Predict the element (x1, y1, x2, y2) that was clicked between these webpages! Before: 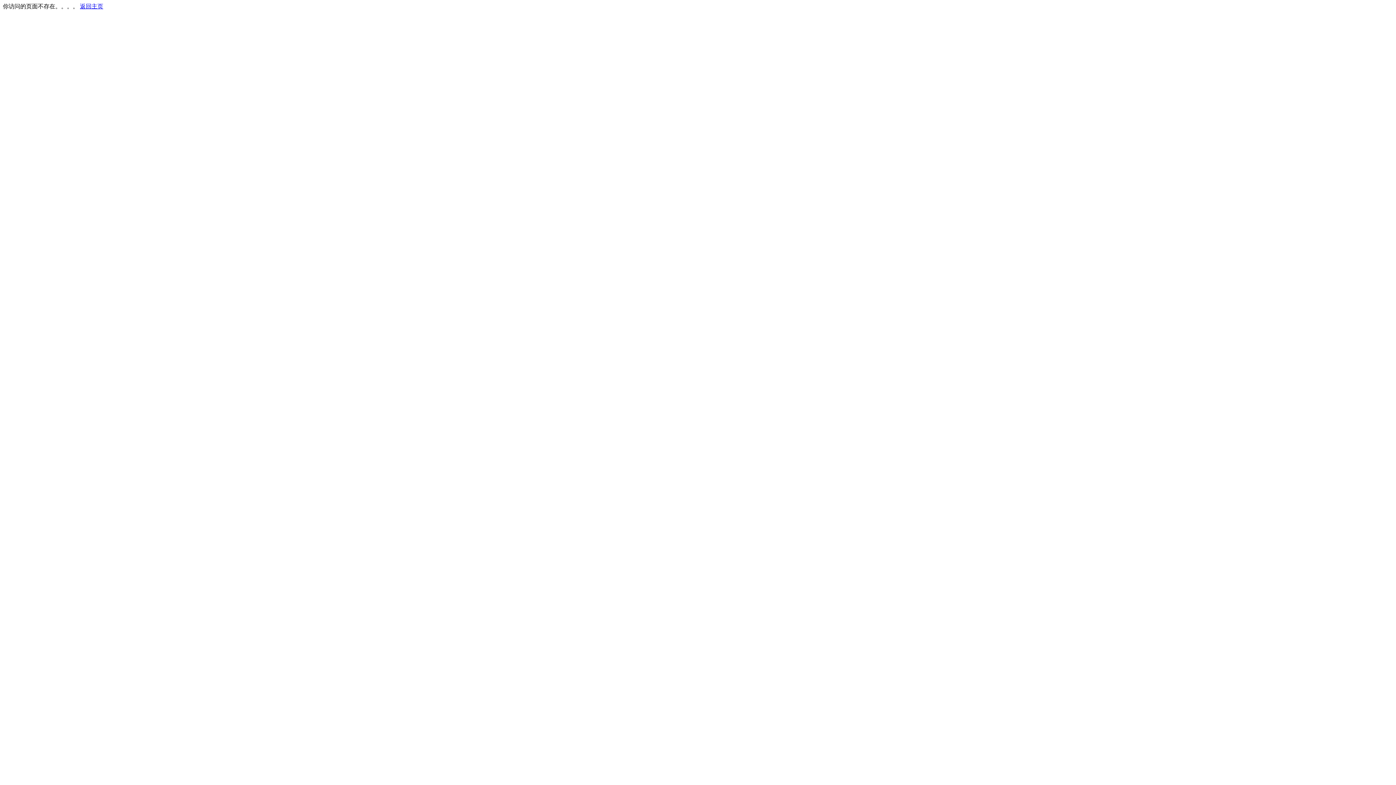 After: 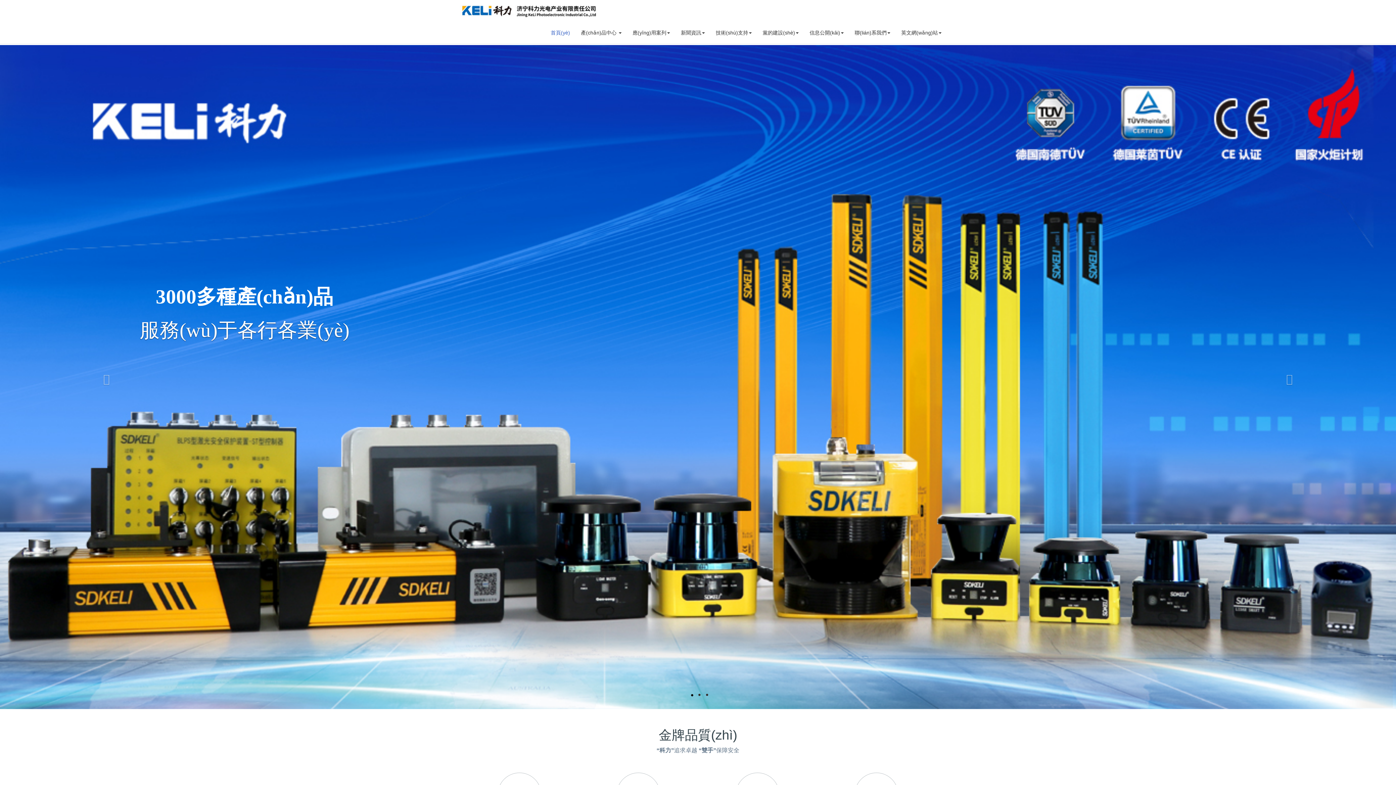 Action: label: 返回主页 bbox: (80, 3, 103, 9)